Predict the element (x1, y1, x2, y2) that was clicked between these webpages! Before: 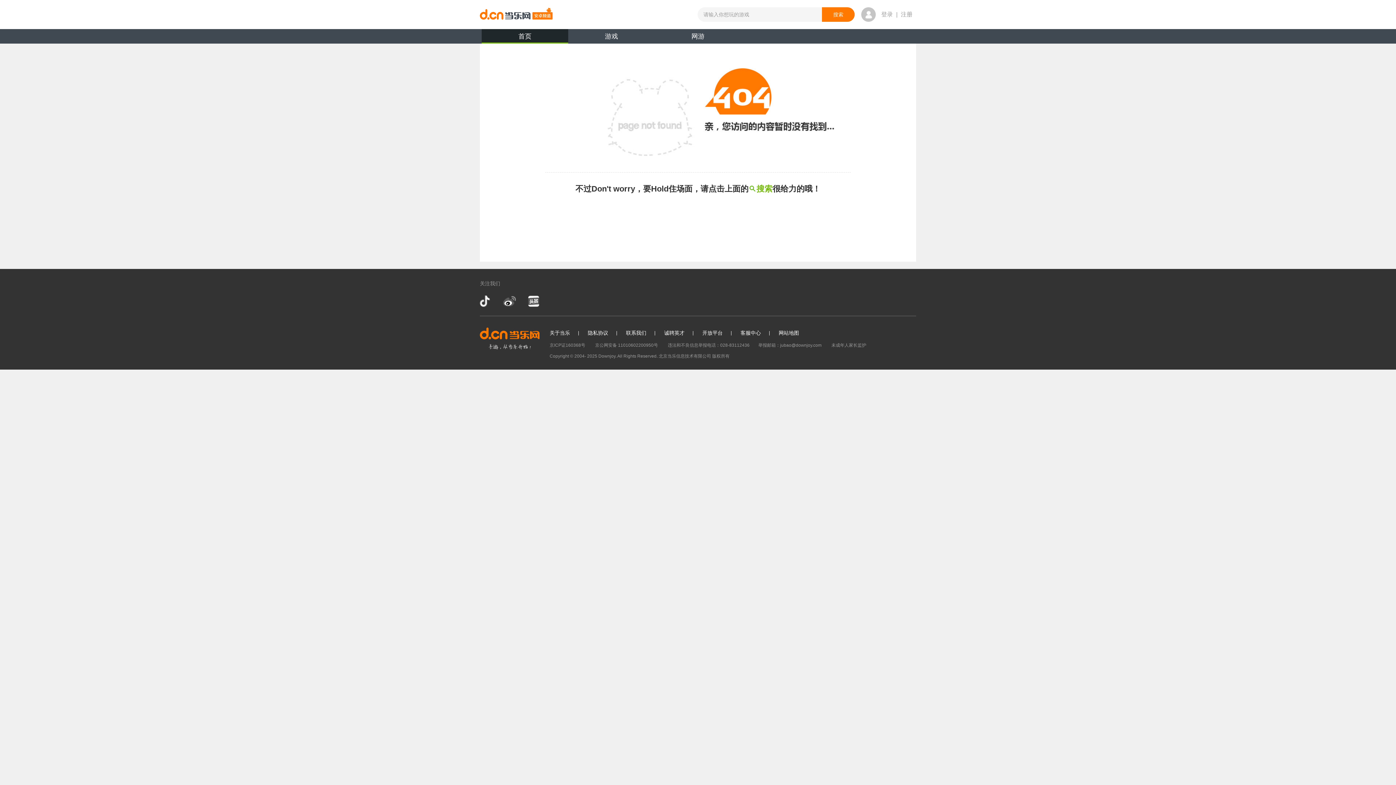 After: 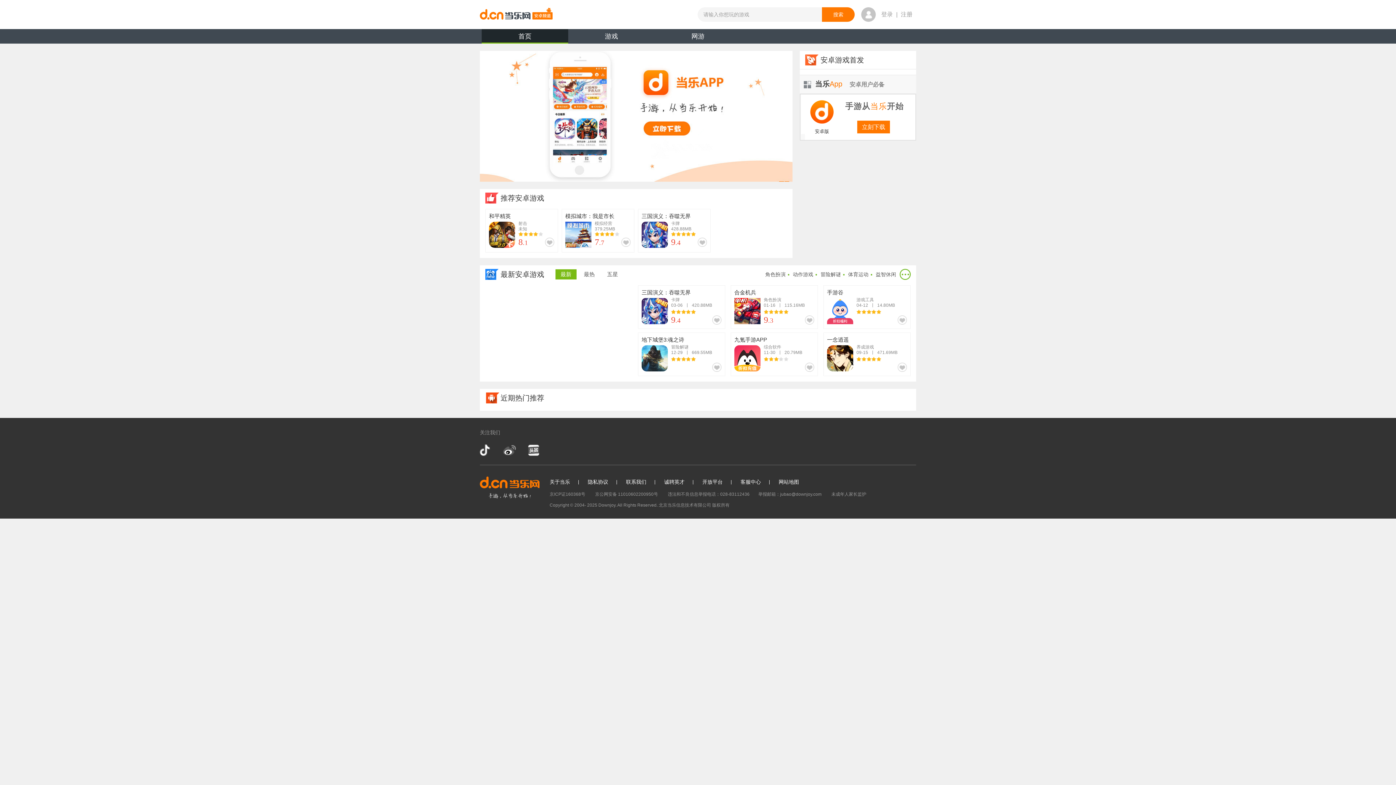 Action: bbox: (481, 29, 568, 43) label: 首页